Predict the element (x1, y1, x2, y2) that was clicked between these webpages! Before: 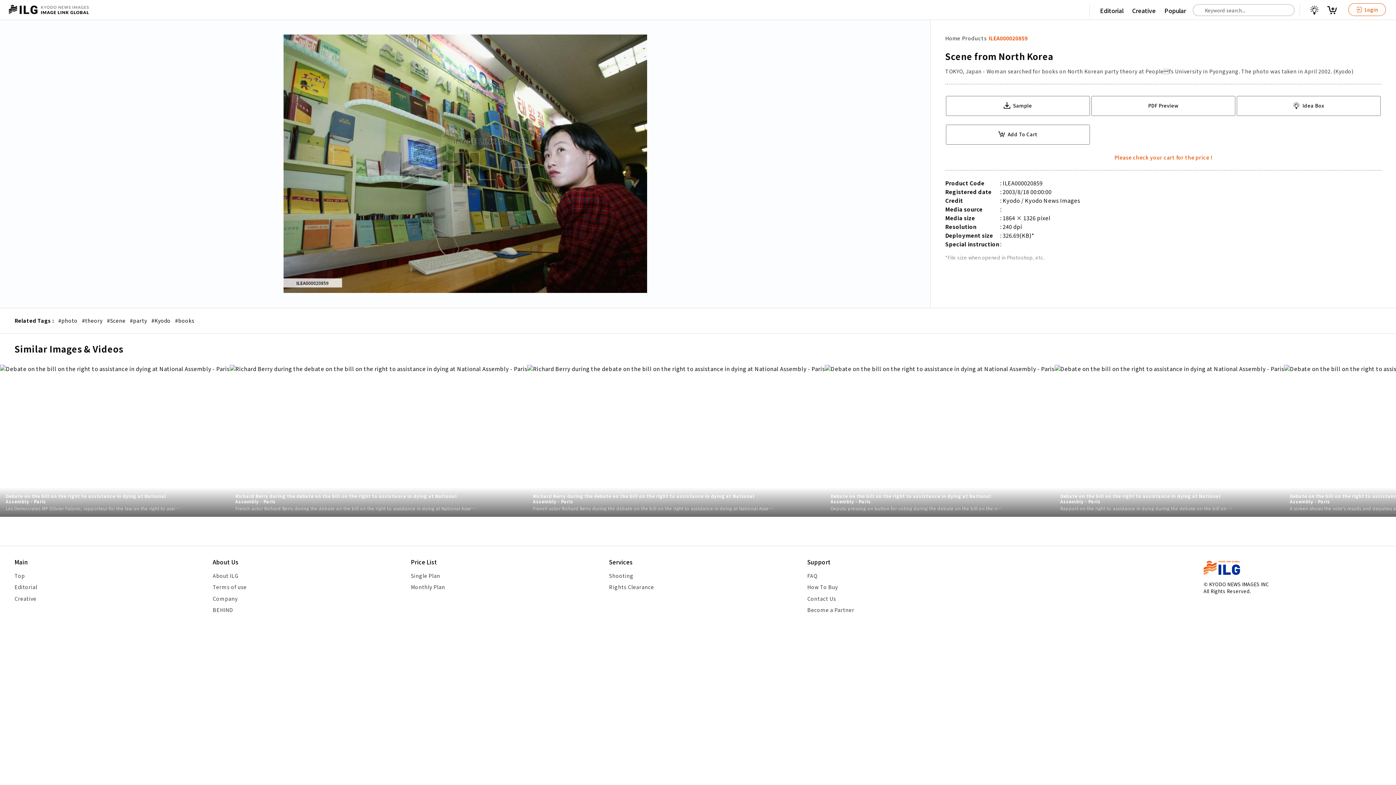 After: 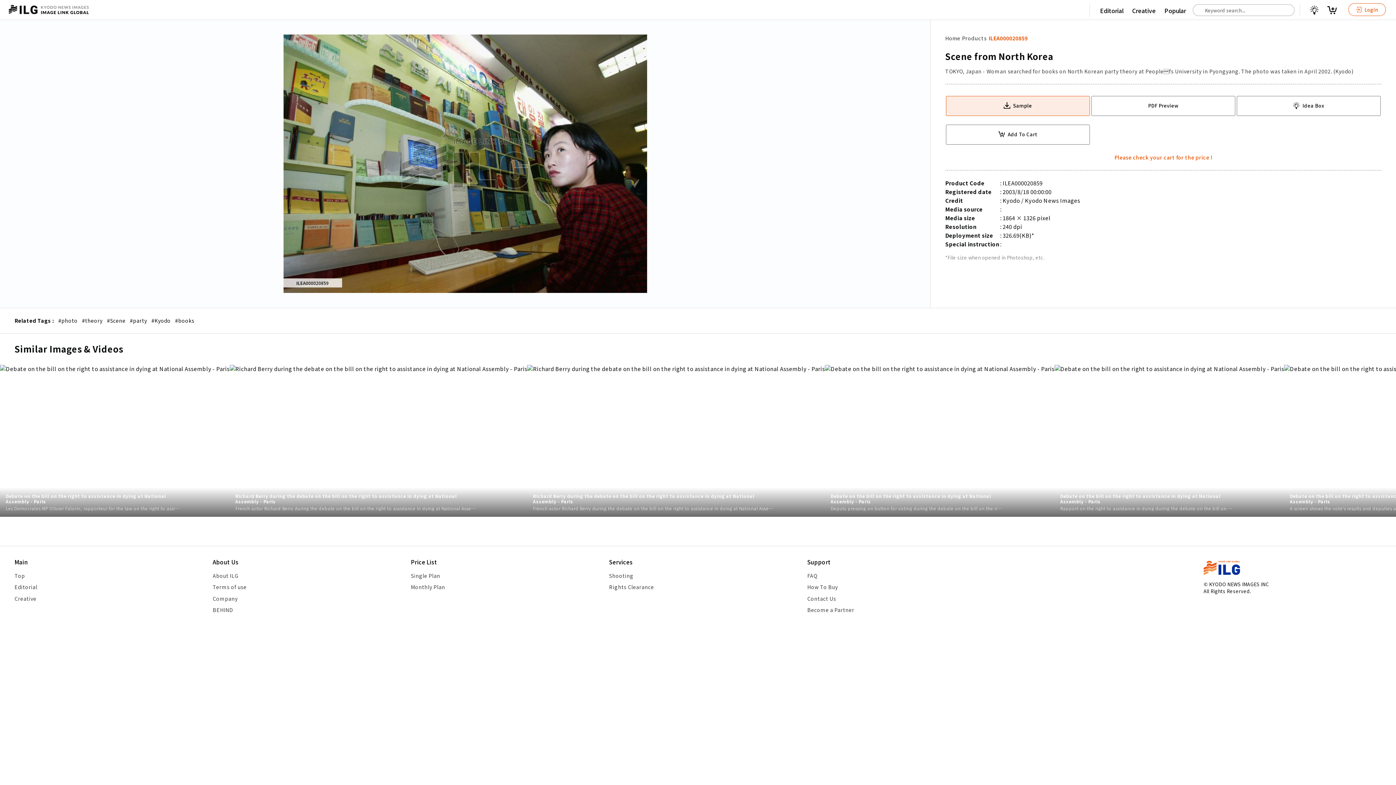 Action: bbox: (946, 96, 1090, 116) label:  Sample